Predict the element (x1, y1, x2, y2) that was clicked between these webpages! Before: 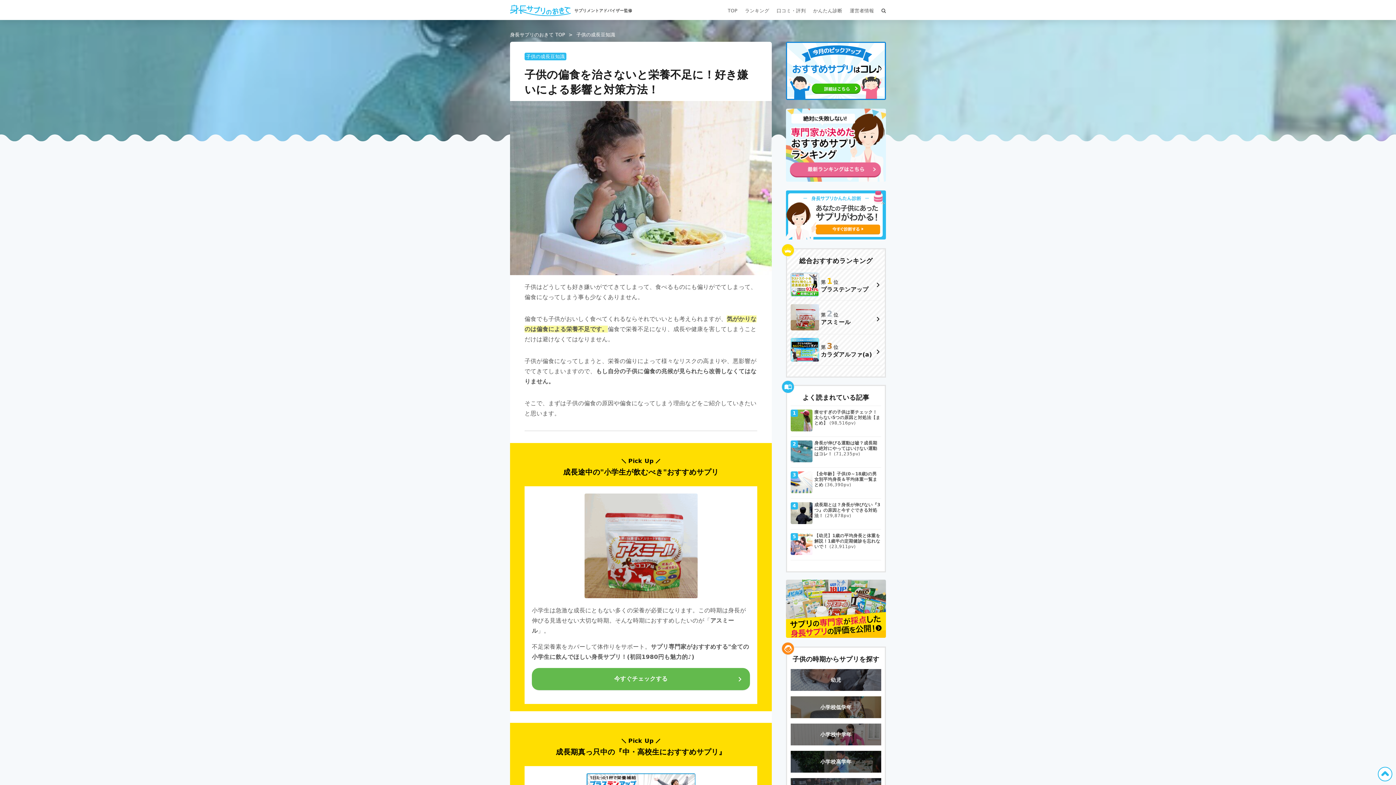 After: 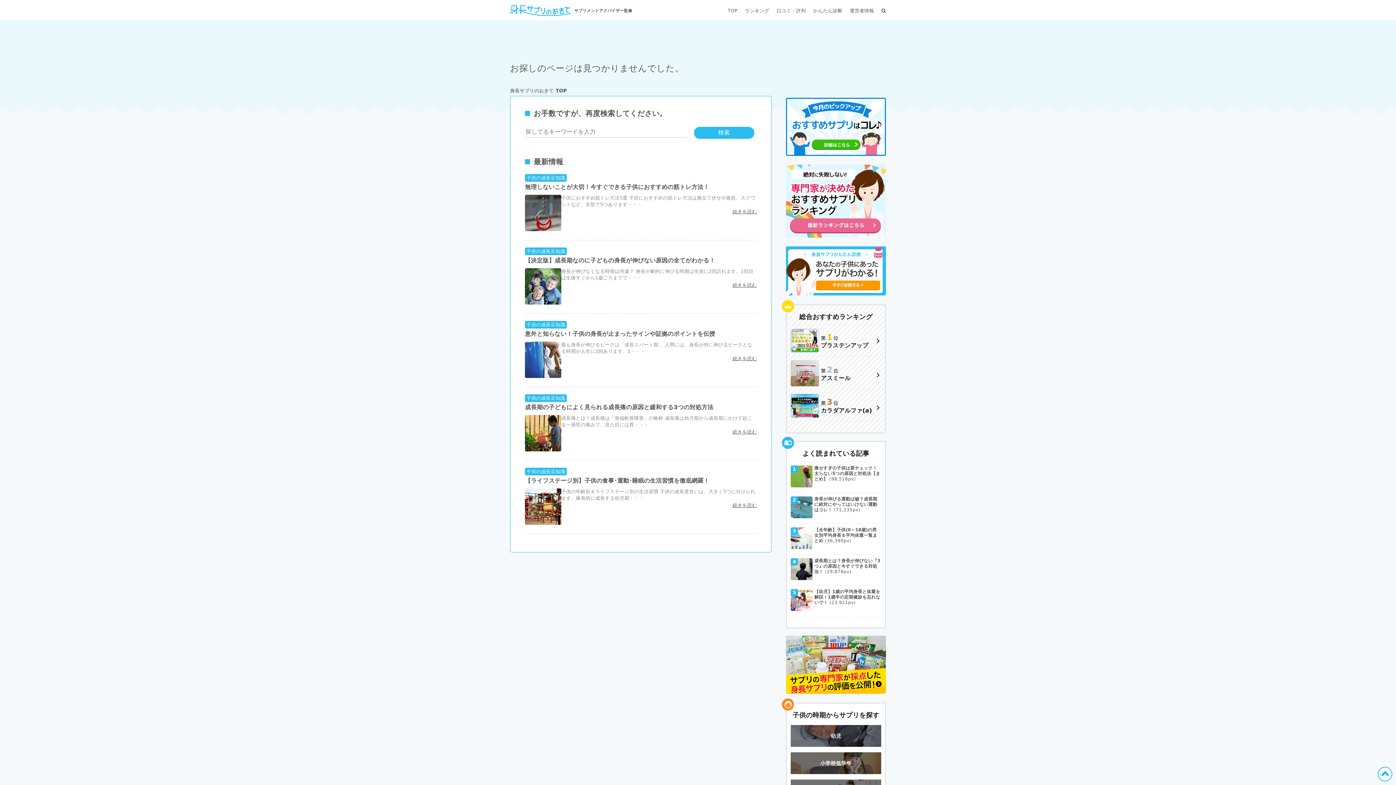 Action: label: 第2位
アスミール bbox: (790, 304, 881, 330)